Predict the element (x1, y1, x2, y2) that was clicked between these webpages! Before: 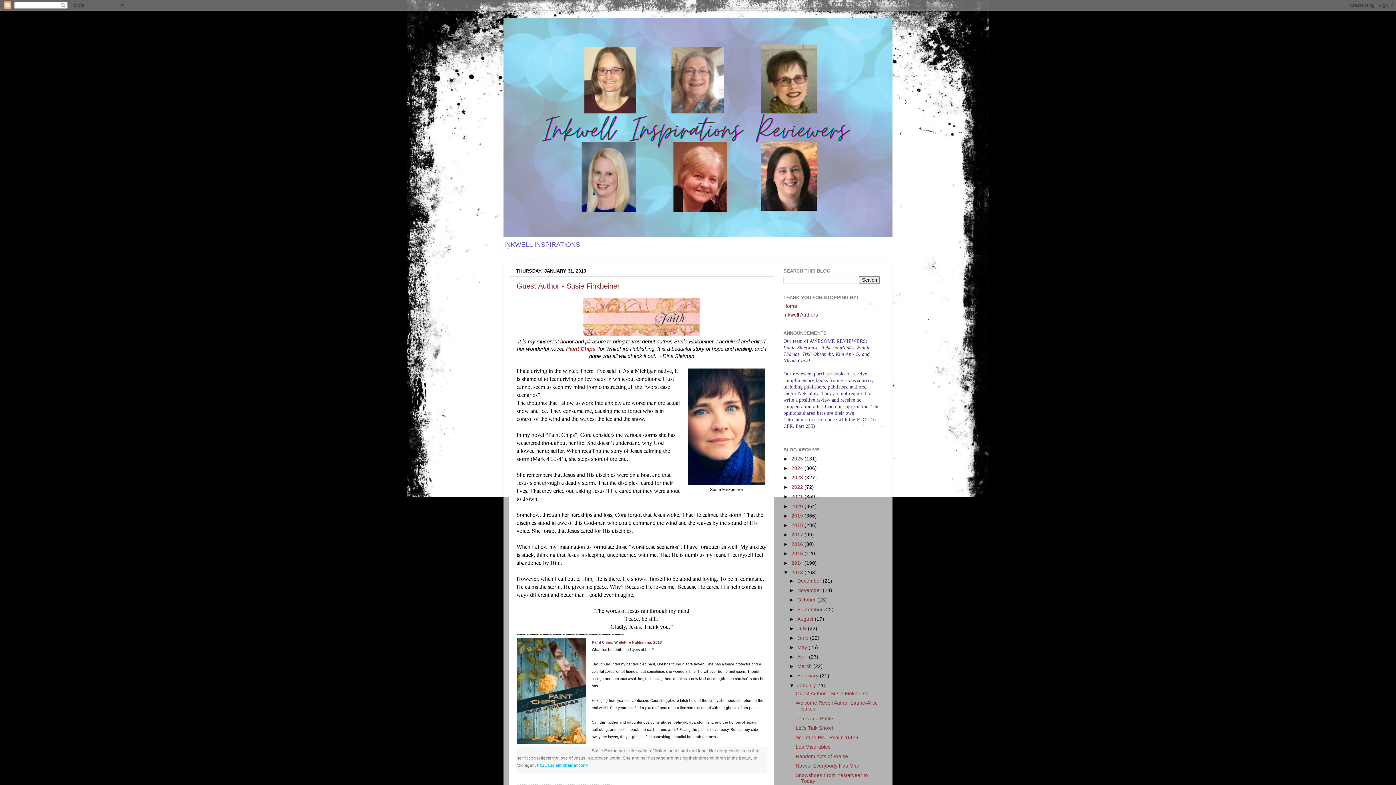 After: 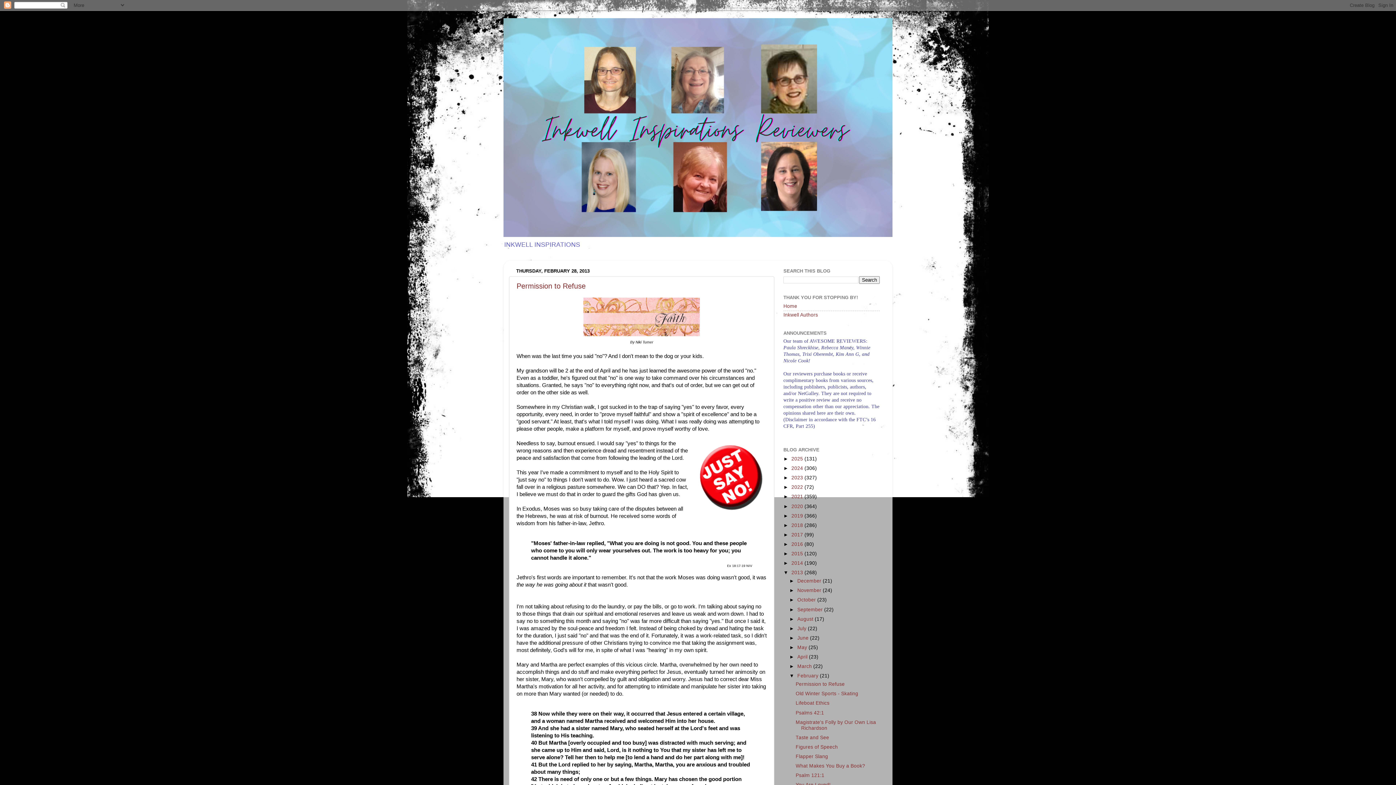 Action: label: February  bbox: (797, 673, 820, 679)